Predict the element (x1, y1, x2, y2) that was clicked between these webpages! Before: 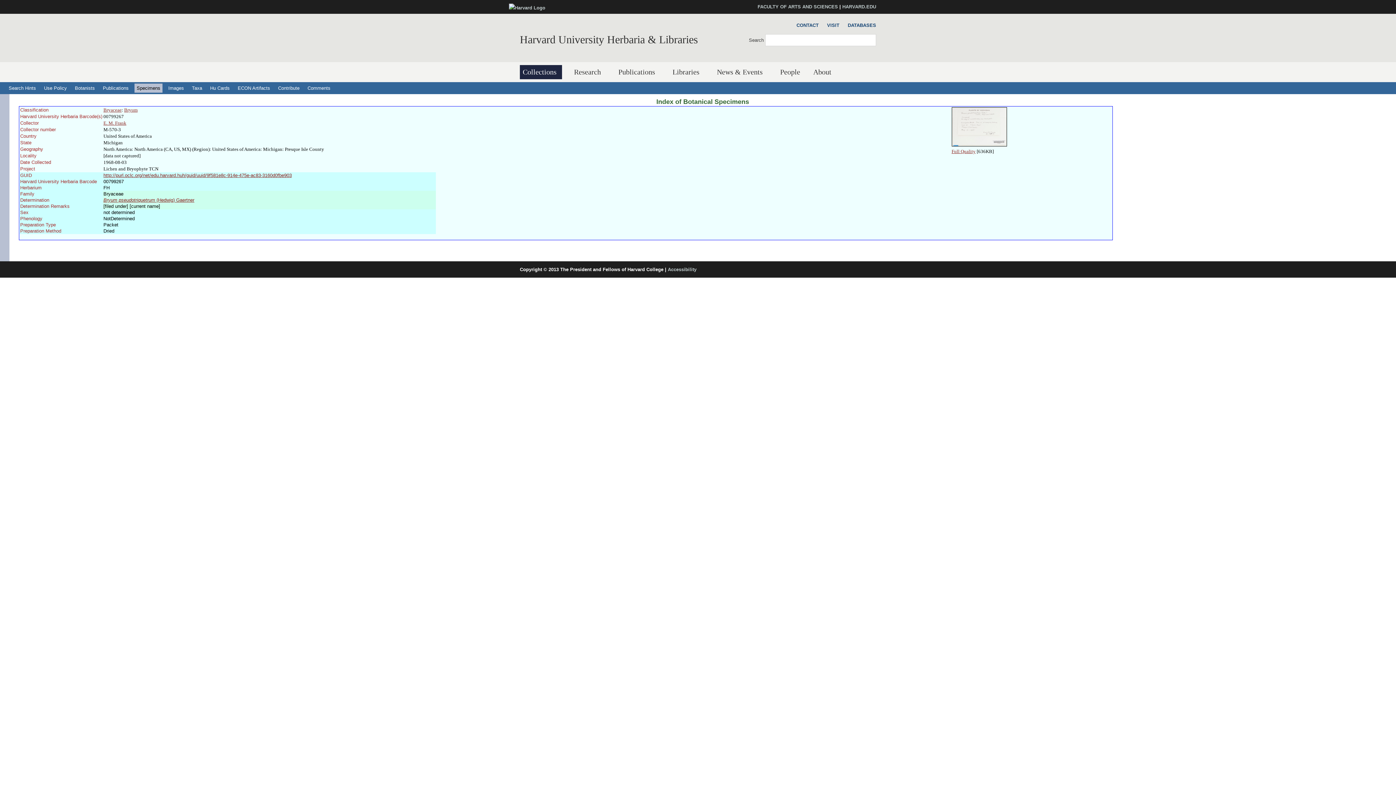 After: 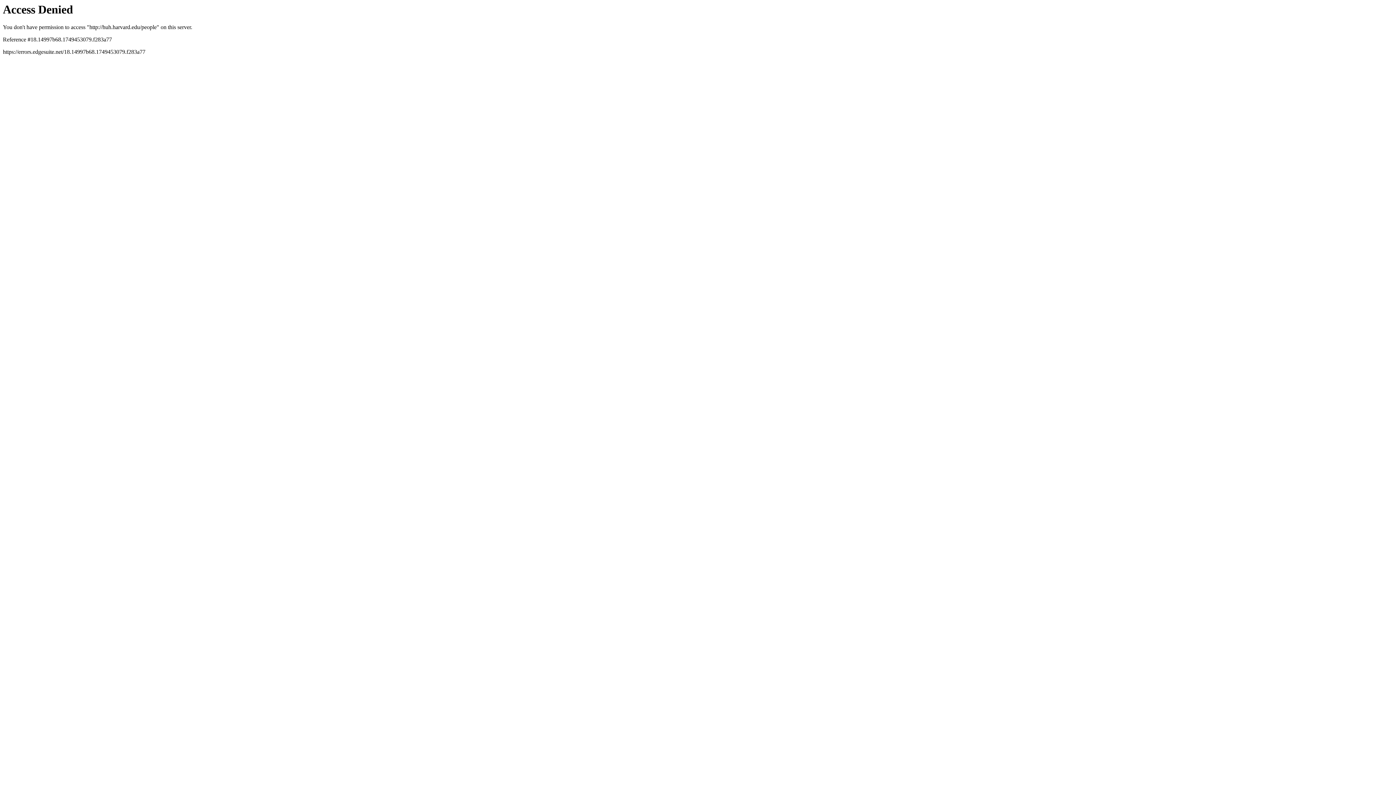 Action: label: People bbox: (777, 65, 803, 79)